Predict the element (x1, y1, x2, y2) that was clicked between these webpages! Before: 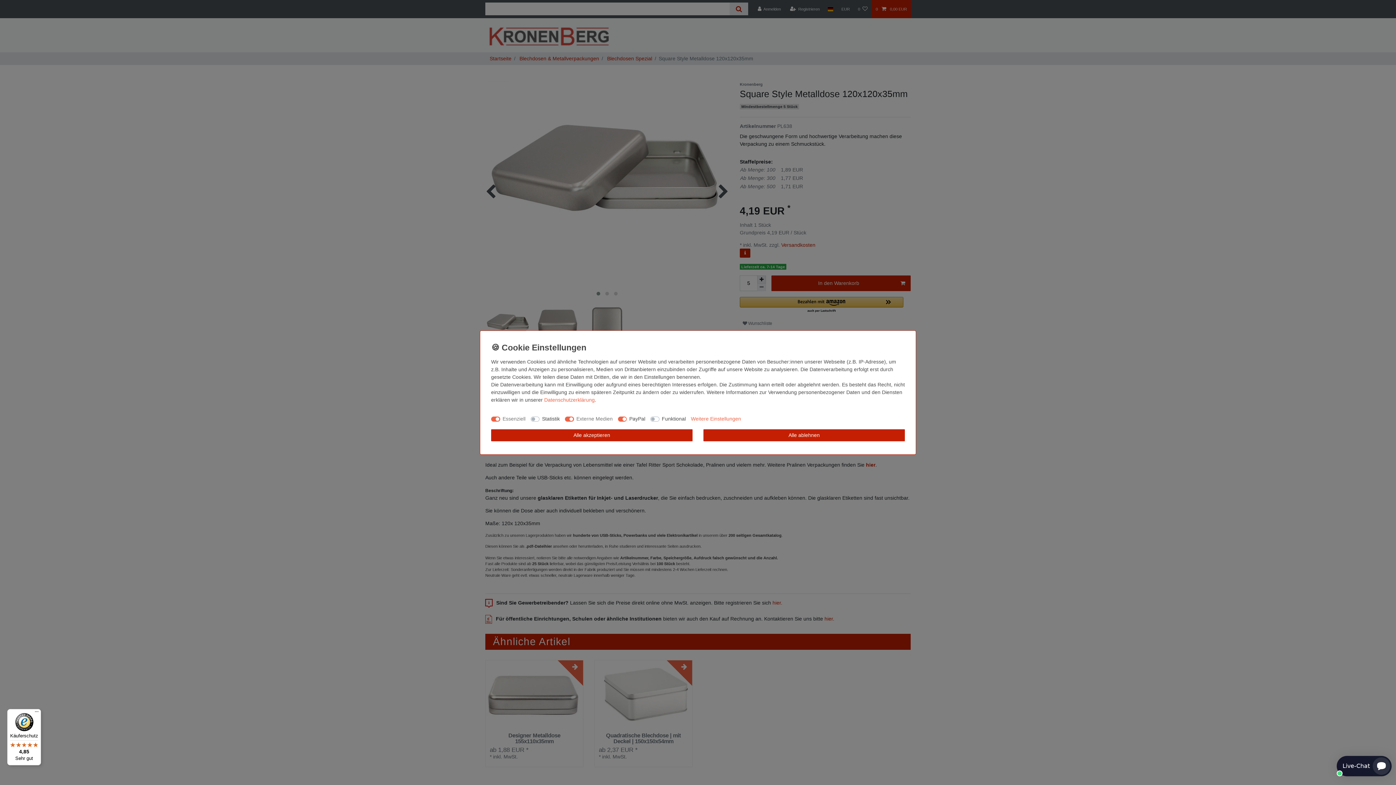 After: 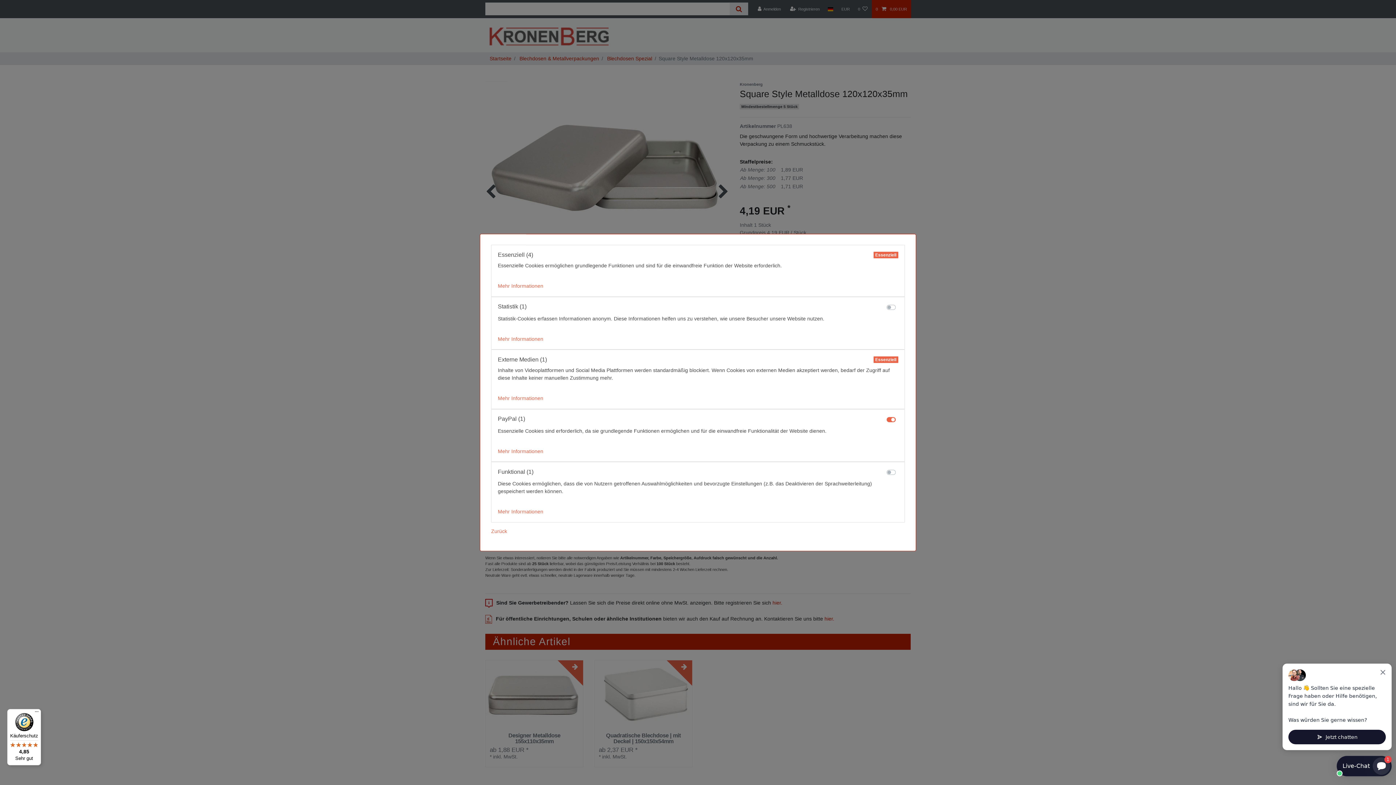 Action: bbox: (691, 415, 741, 423) label: Weitere Einstellungen